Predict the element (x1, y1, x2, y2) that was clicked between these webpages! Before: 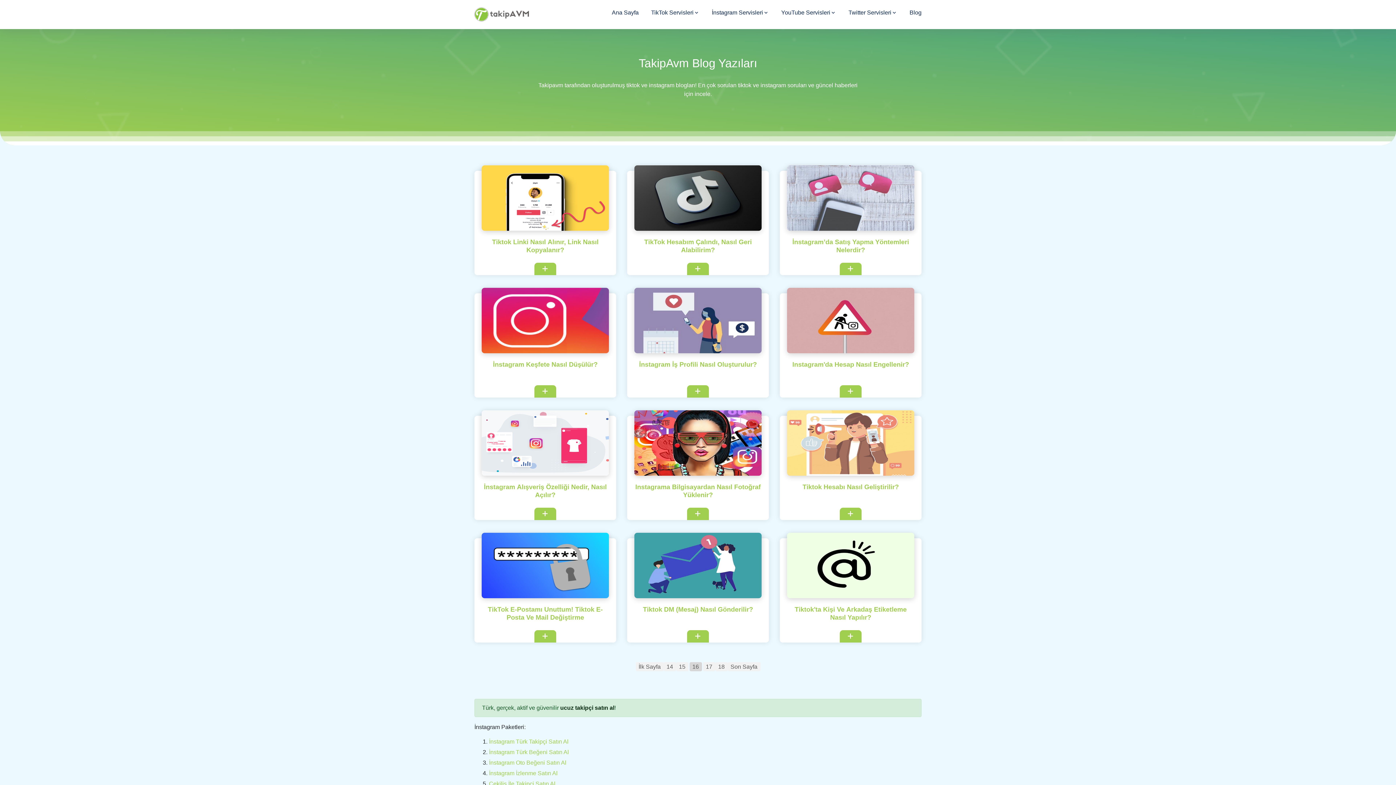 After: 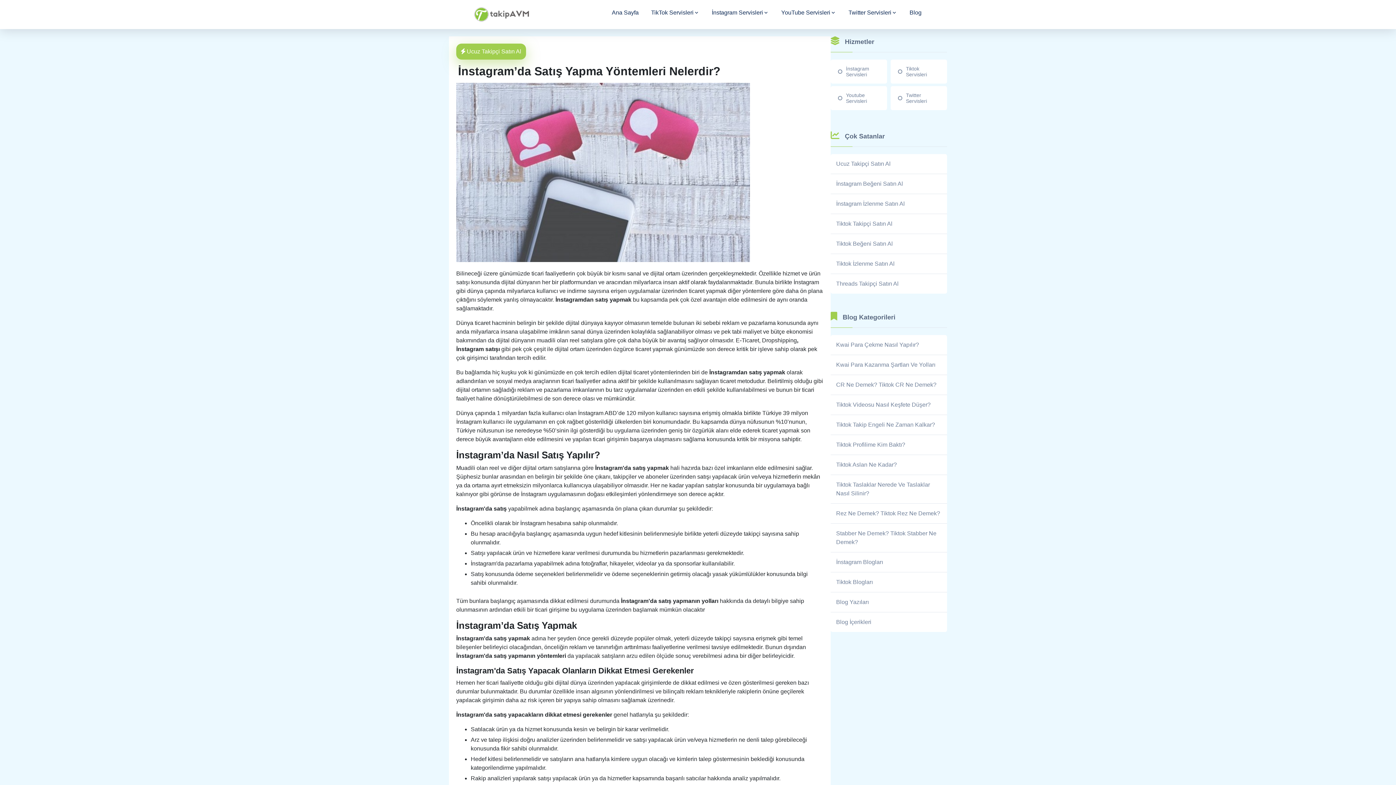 Action: label: İnstagram’da Satış Yapma Yöntemleri Nelerdir? bbox: (787, 238, 914, 254)